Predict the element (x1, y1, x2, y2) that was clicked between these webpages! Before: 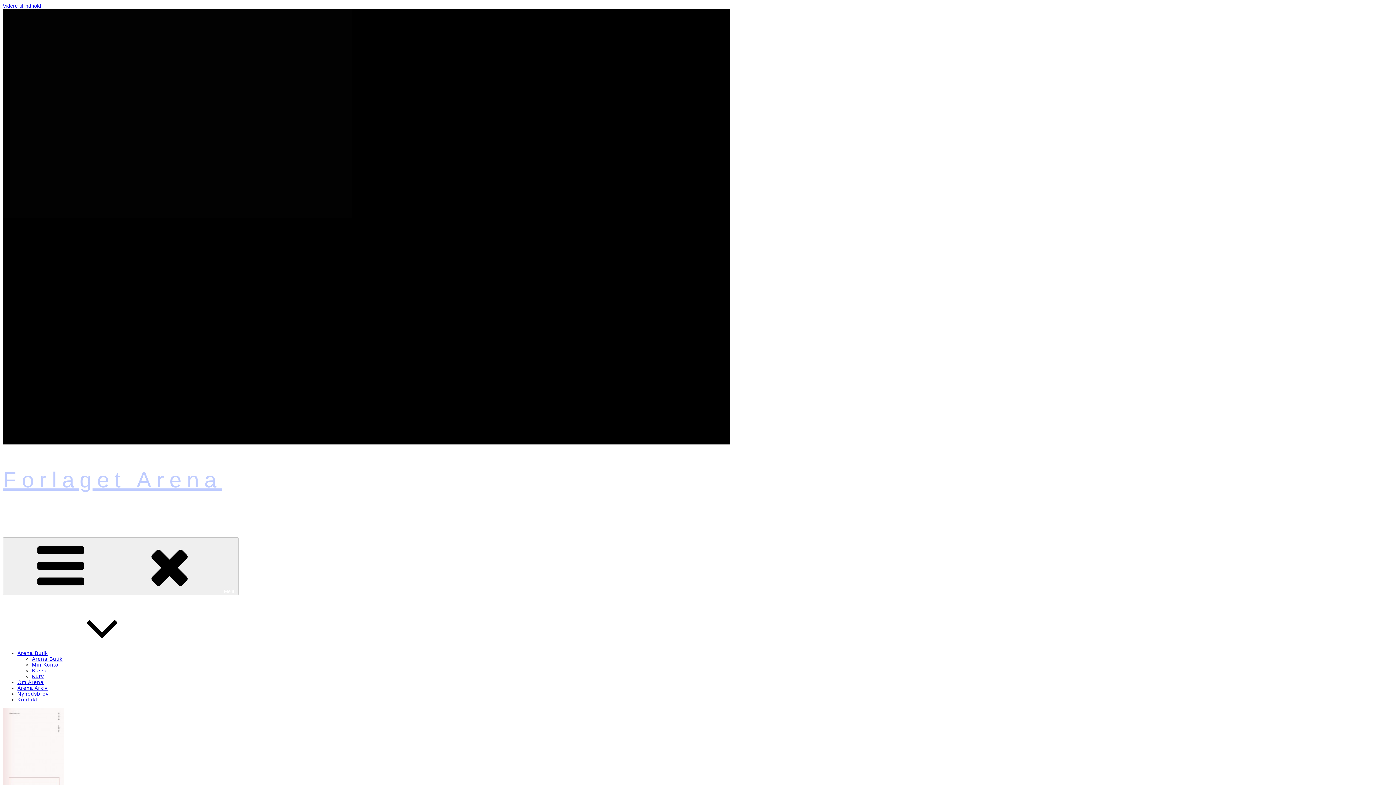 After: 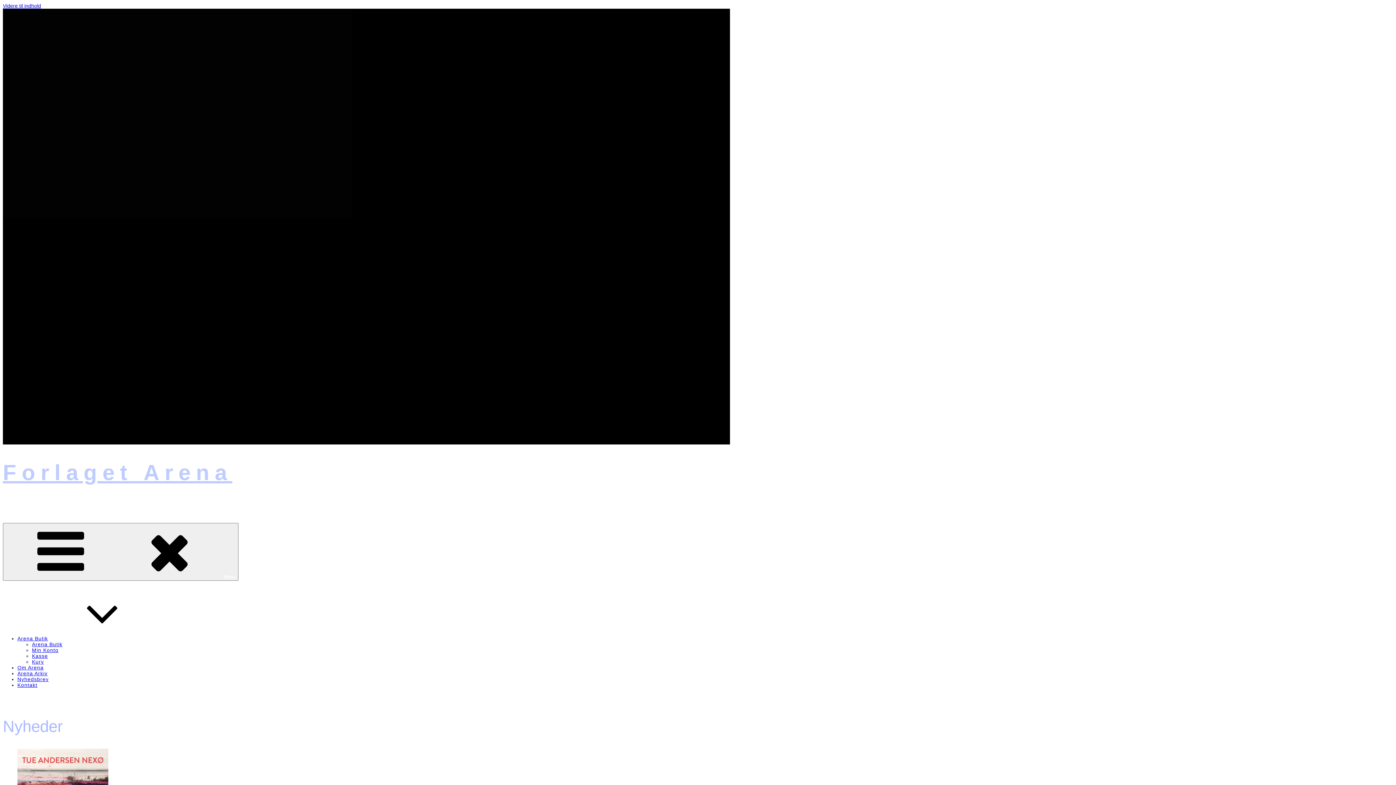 Action: label: Forlaget Arena bbox: (2, 468, 221, 492)